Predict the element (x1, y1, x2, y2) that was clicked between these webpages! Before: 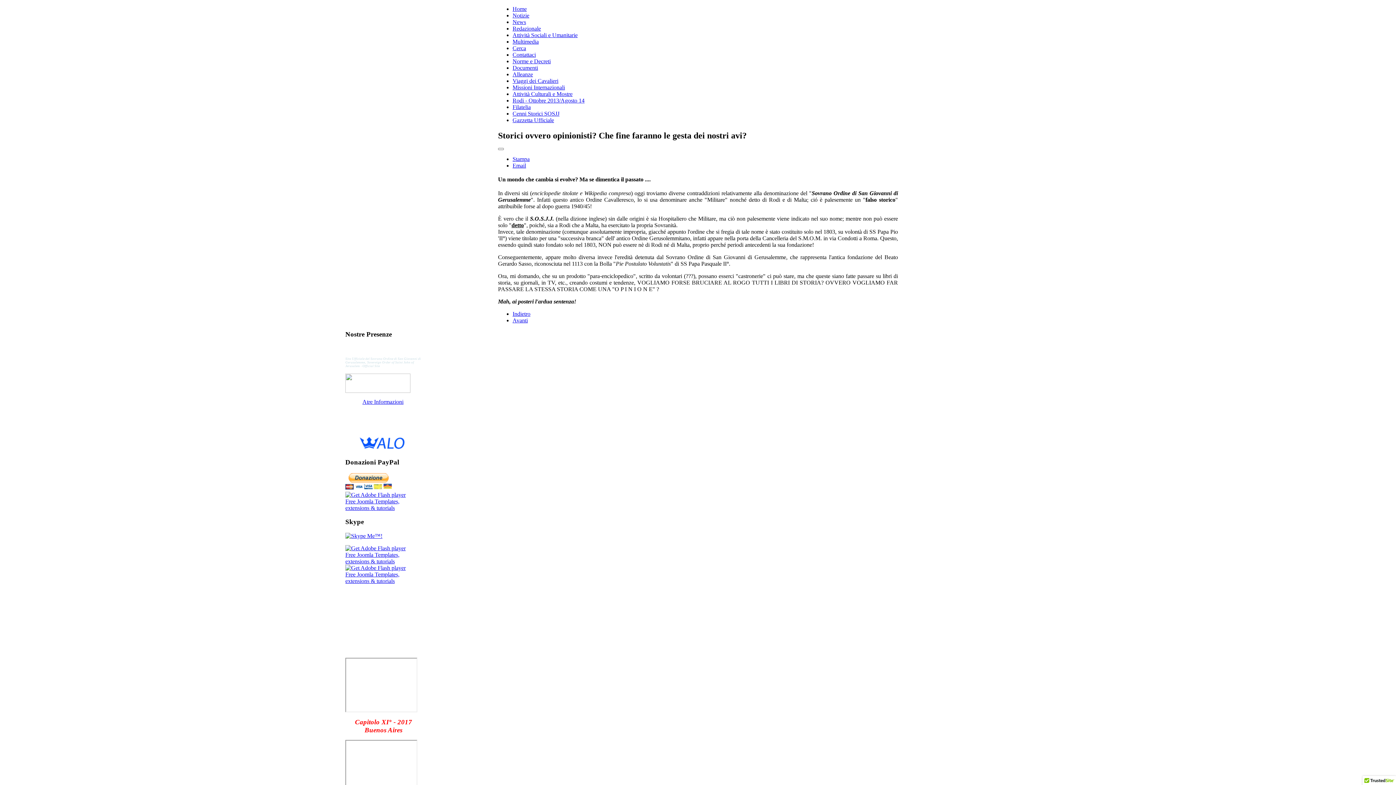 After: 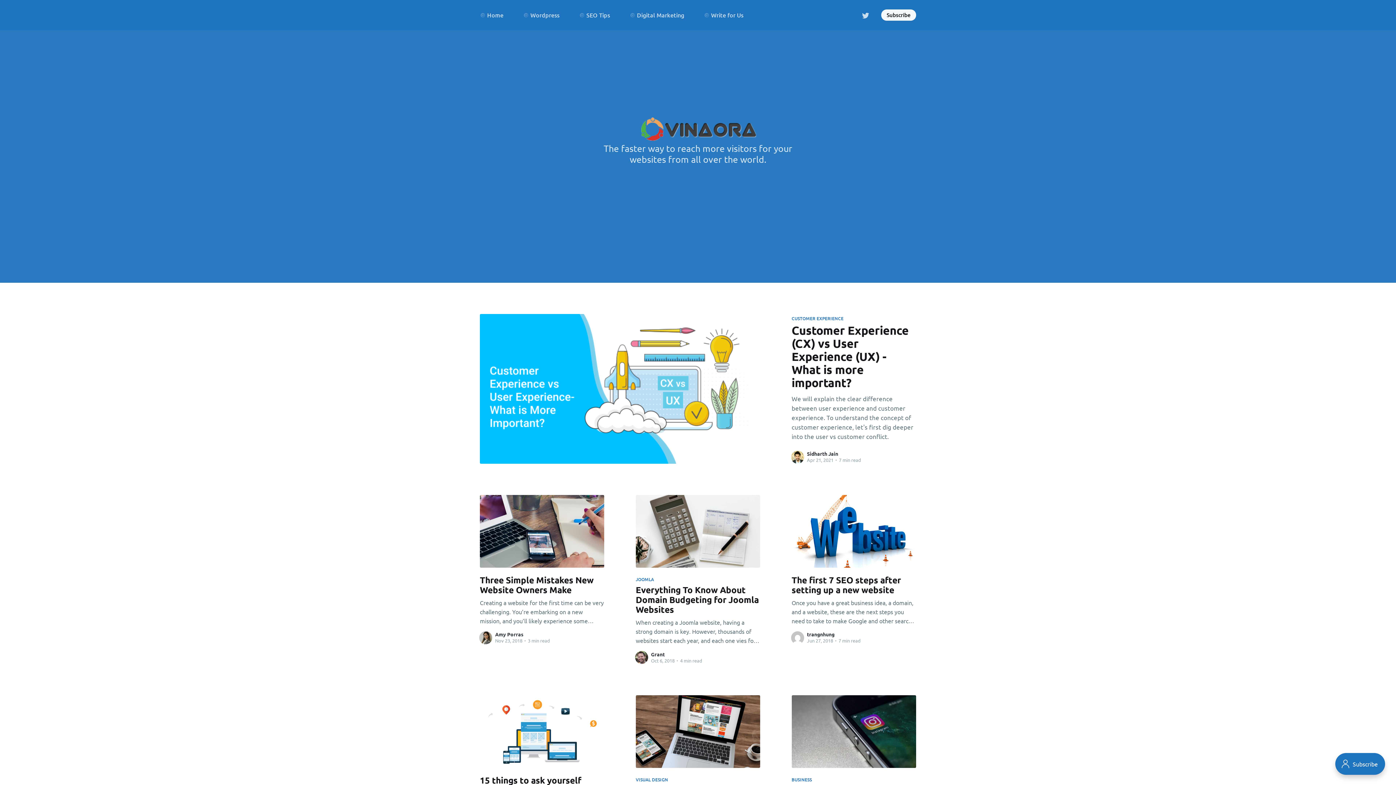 Action: bbox: (345, 498, 399, 511) label: Free Joomla Templates, extensions & tutorials